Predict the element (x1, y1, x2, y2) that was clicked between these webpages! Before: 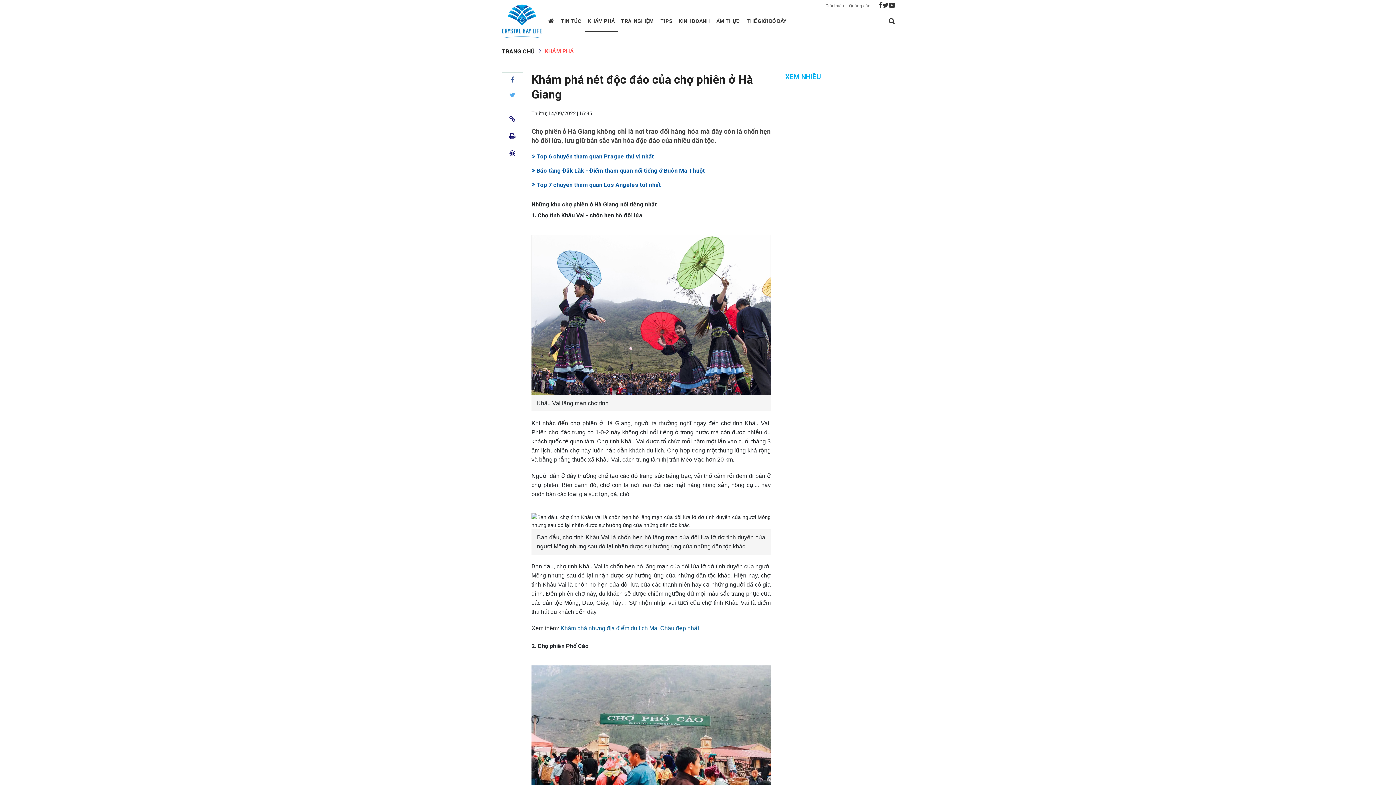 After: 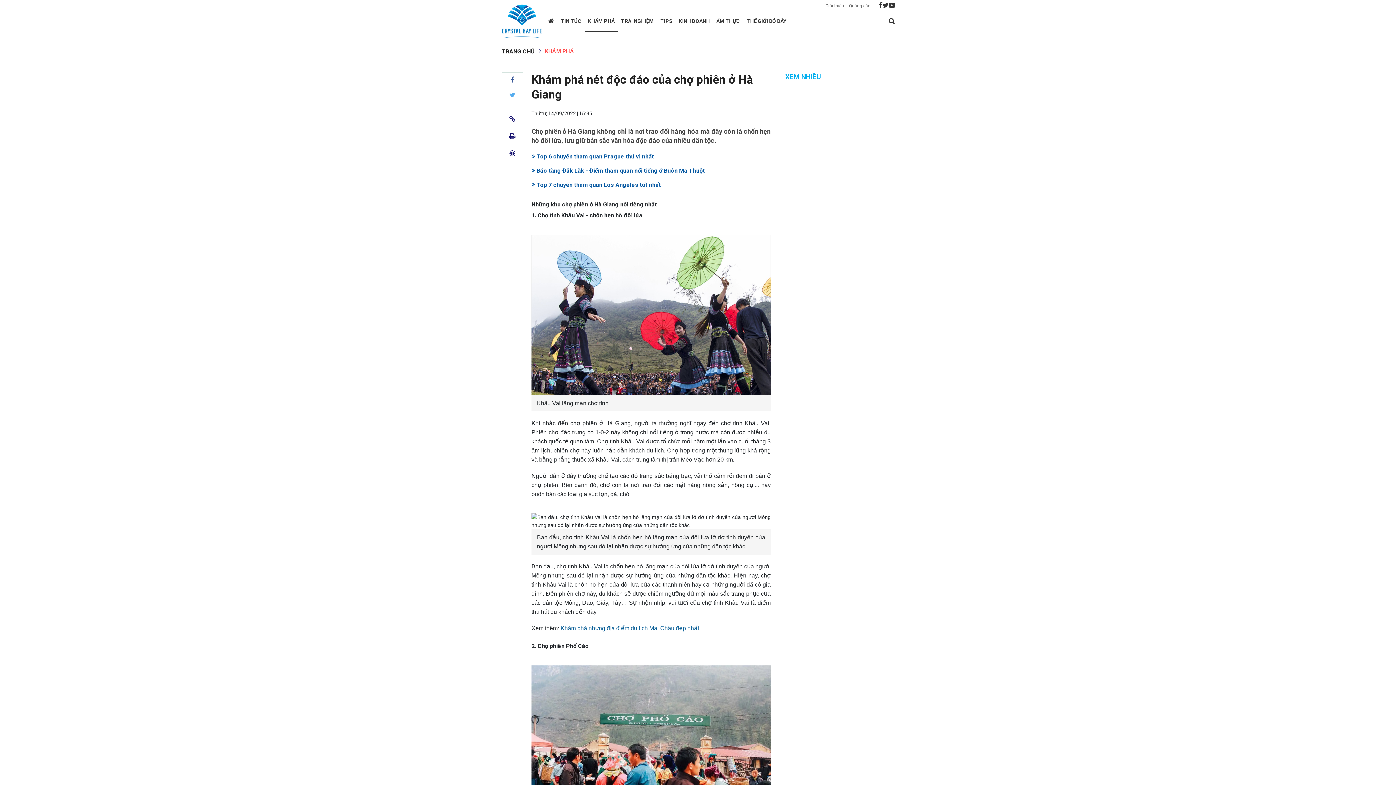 Action: bbox: (888, 2, 895, 9)